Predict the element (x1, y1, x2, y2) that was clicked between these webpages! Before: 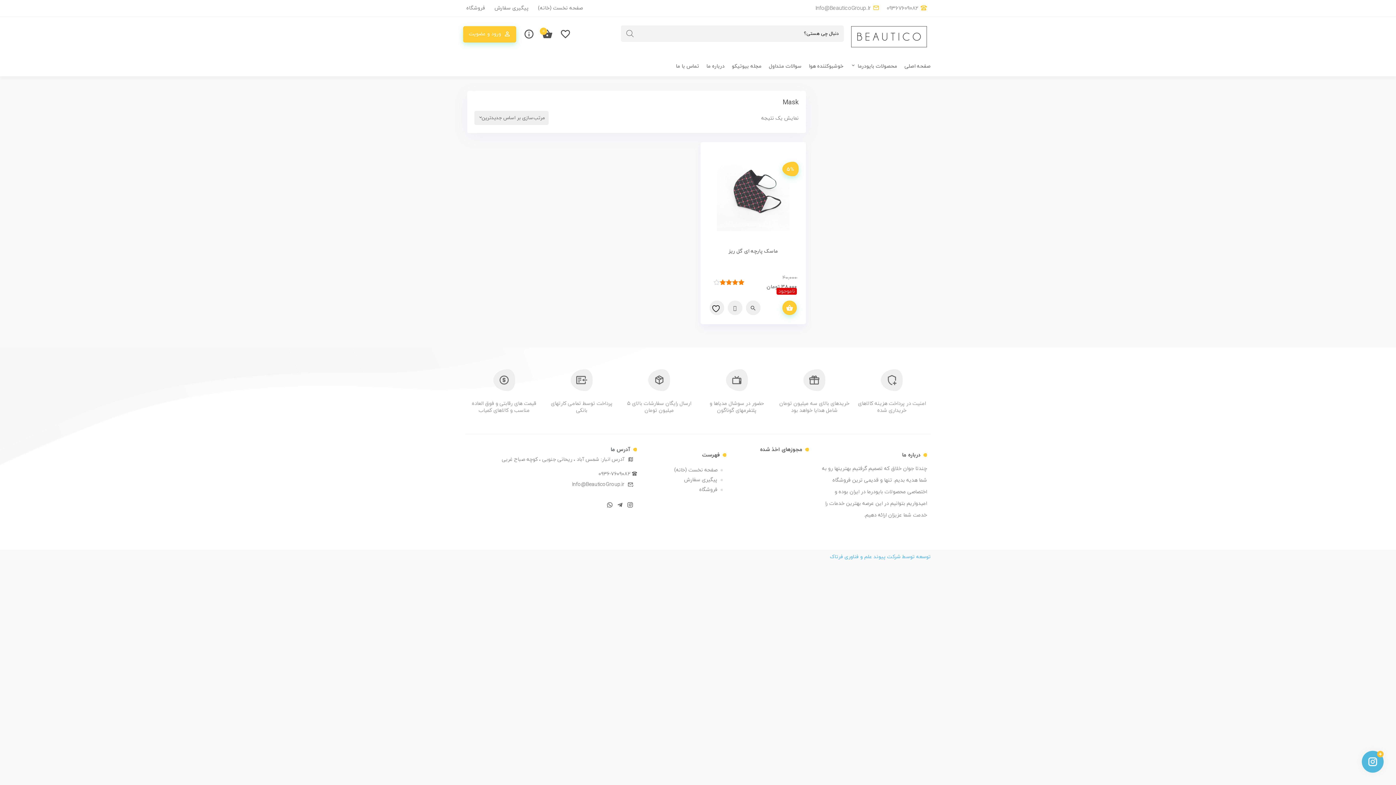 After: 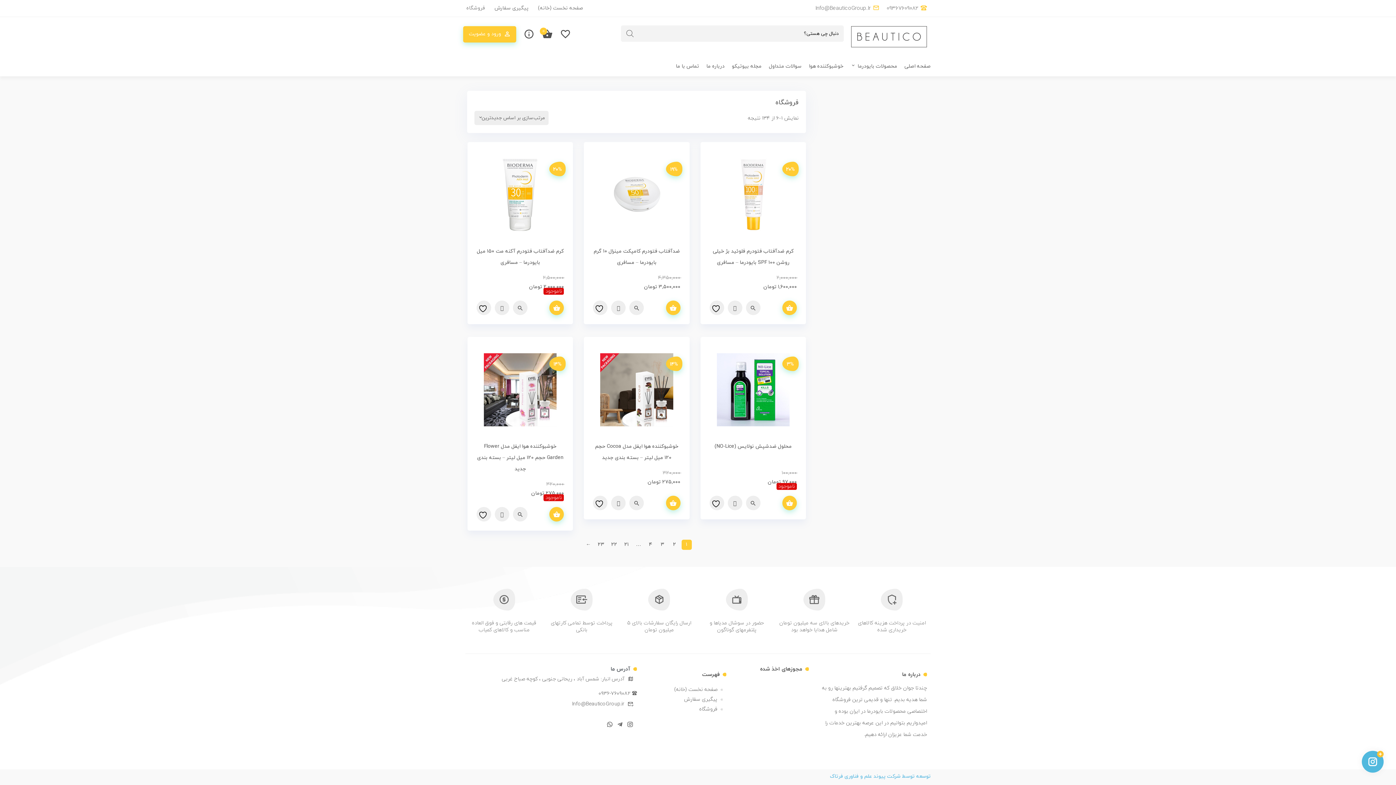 Action: label: فروشگاه bbox: (461, 0, 489, 16)